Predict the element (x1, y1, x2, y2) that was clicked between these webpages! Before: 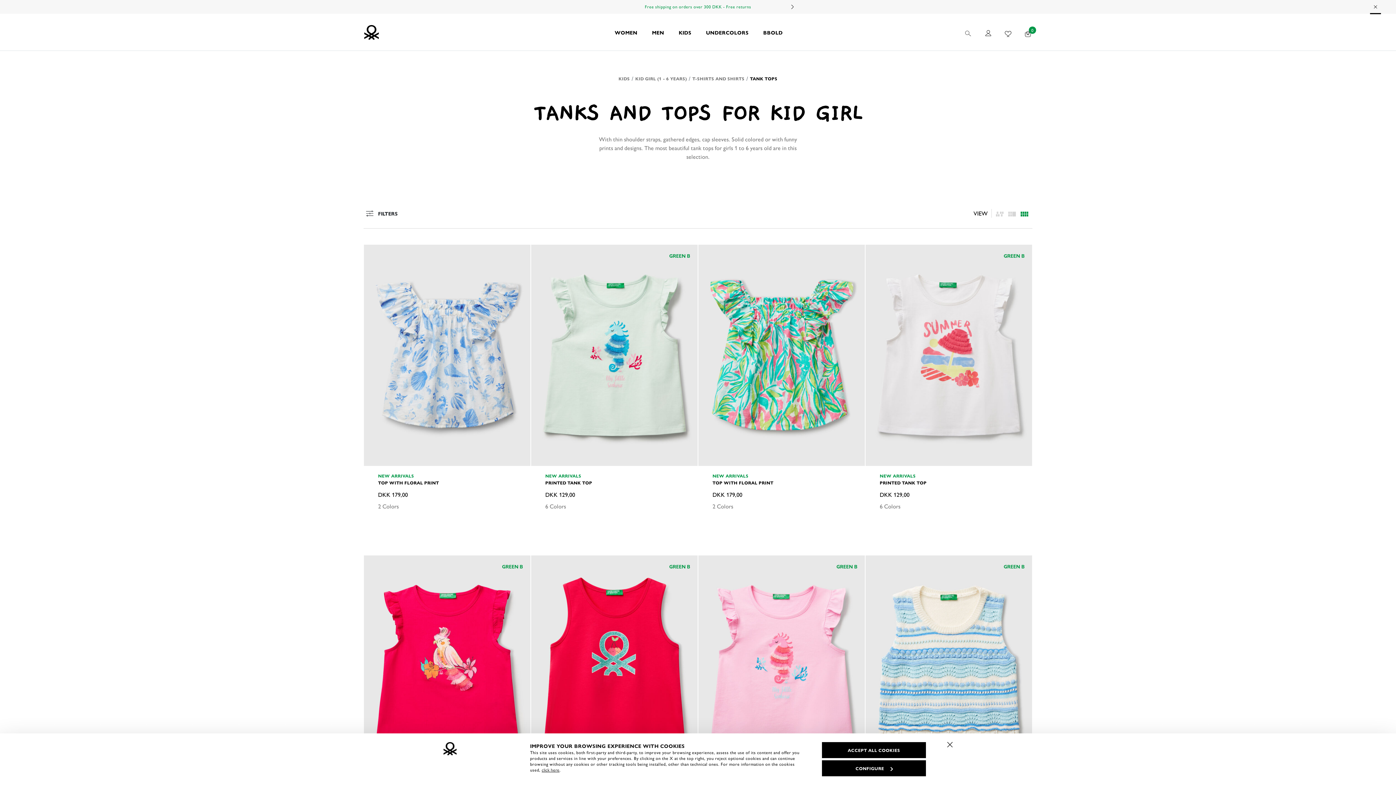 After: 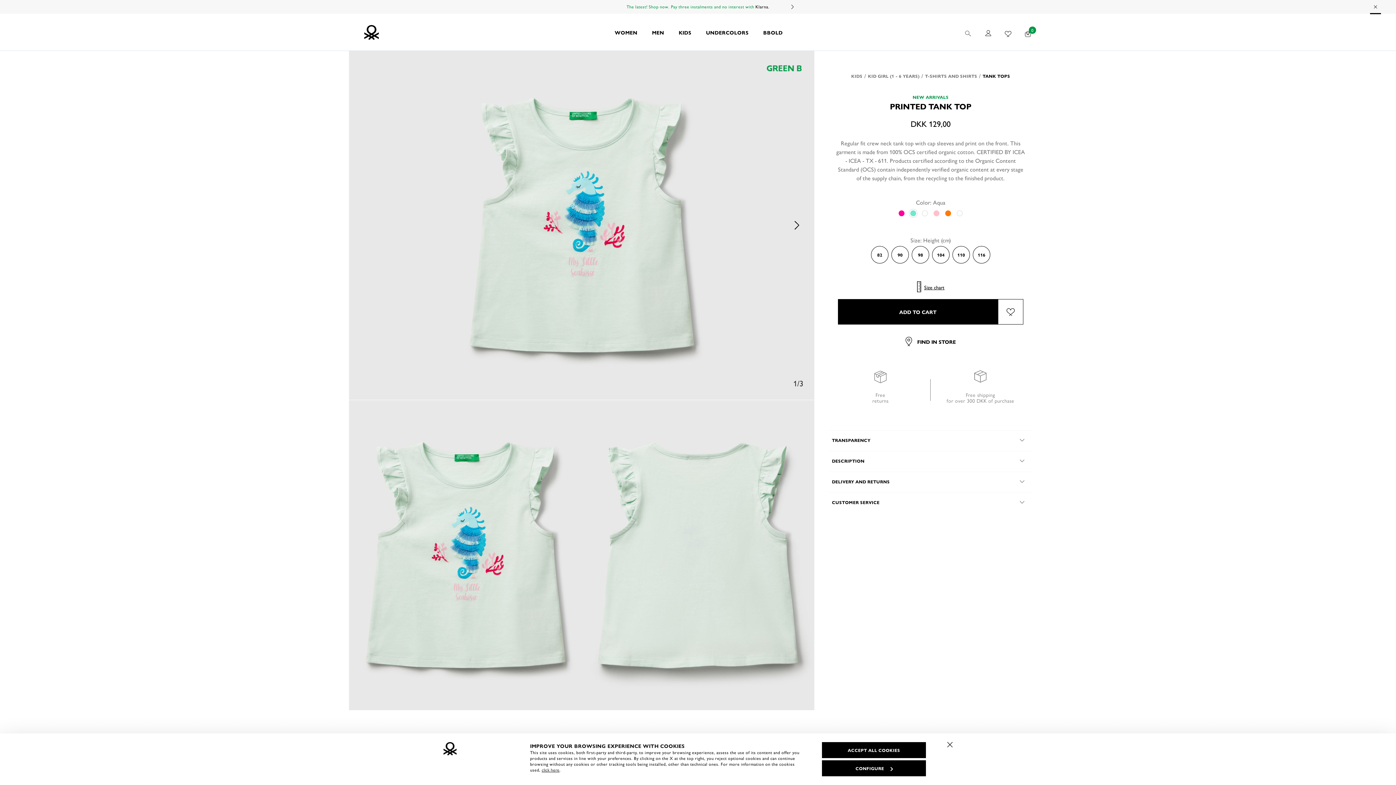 Action: bbox: (545, 480, 683, 485) label: PRINTED TANK TOP